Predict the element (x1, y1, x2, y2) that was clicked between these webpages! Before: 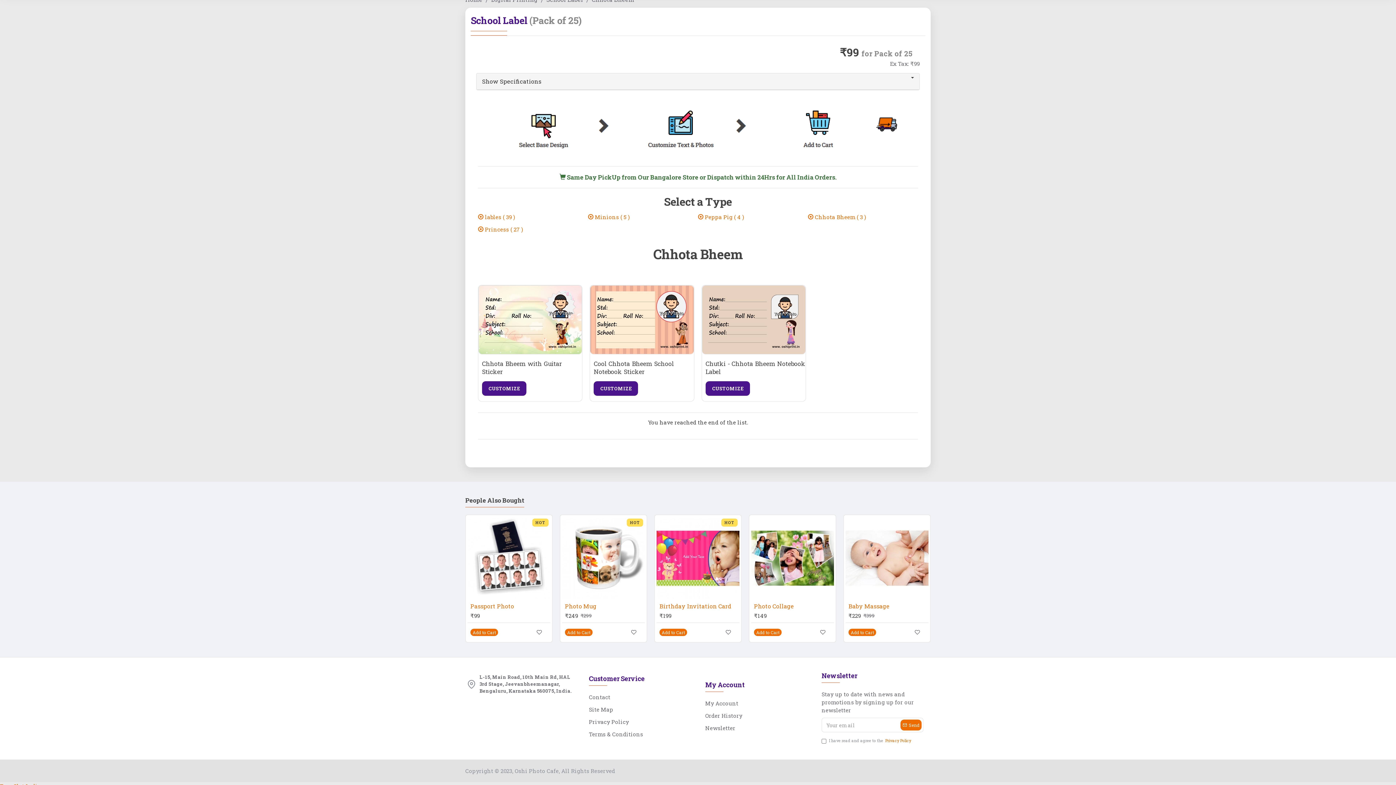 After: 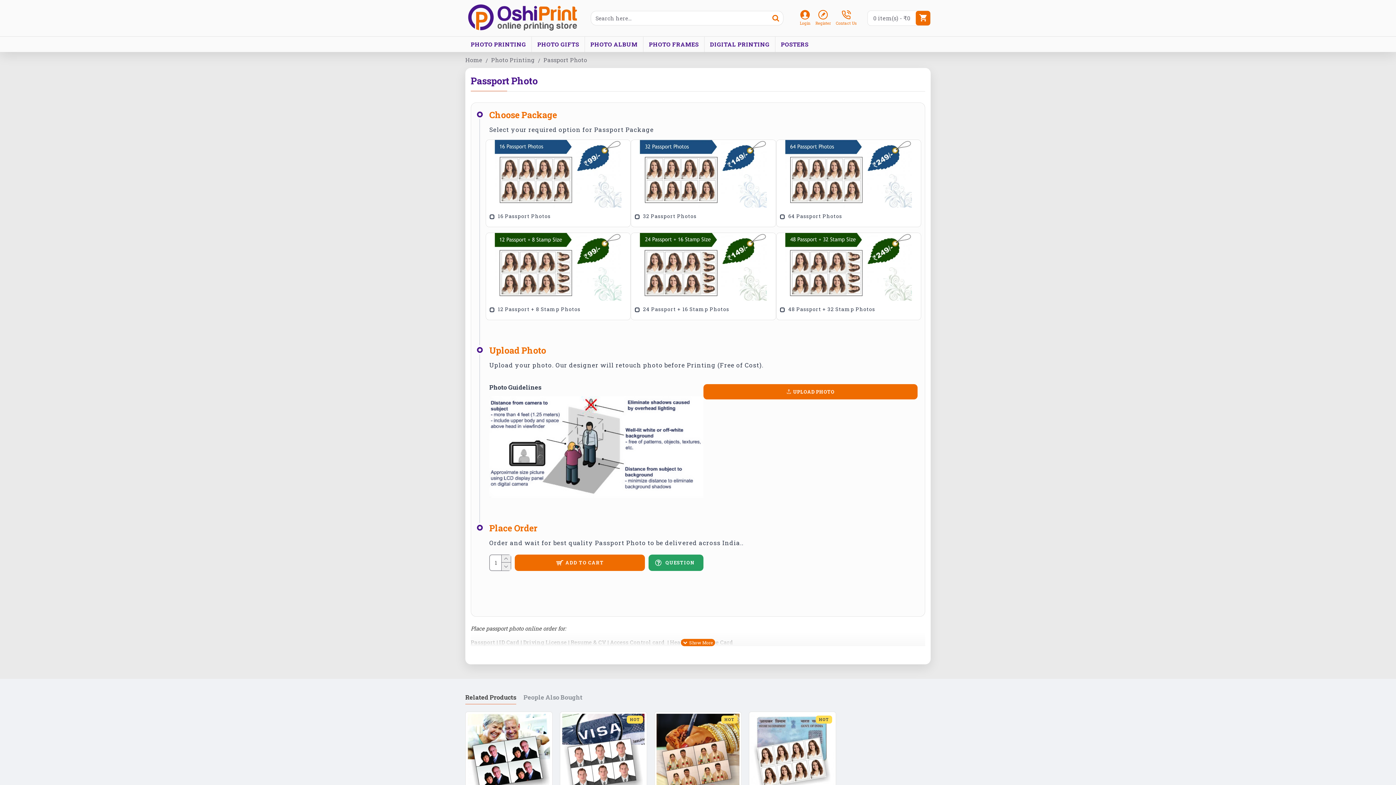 Action: bbox: (467, 517, 550, 600)